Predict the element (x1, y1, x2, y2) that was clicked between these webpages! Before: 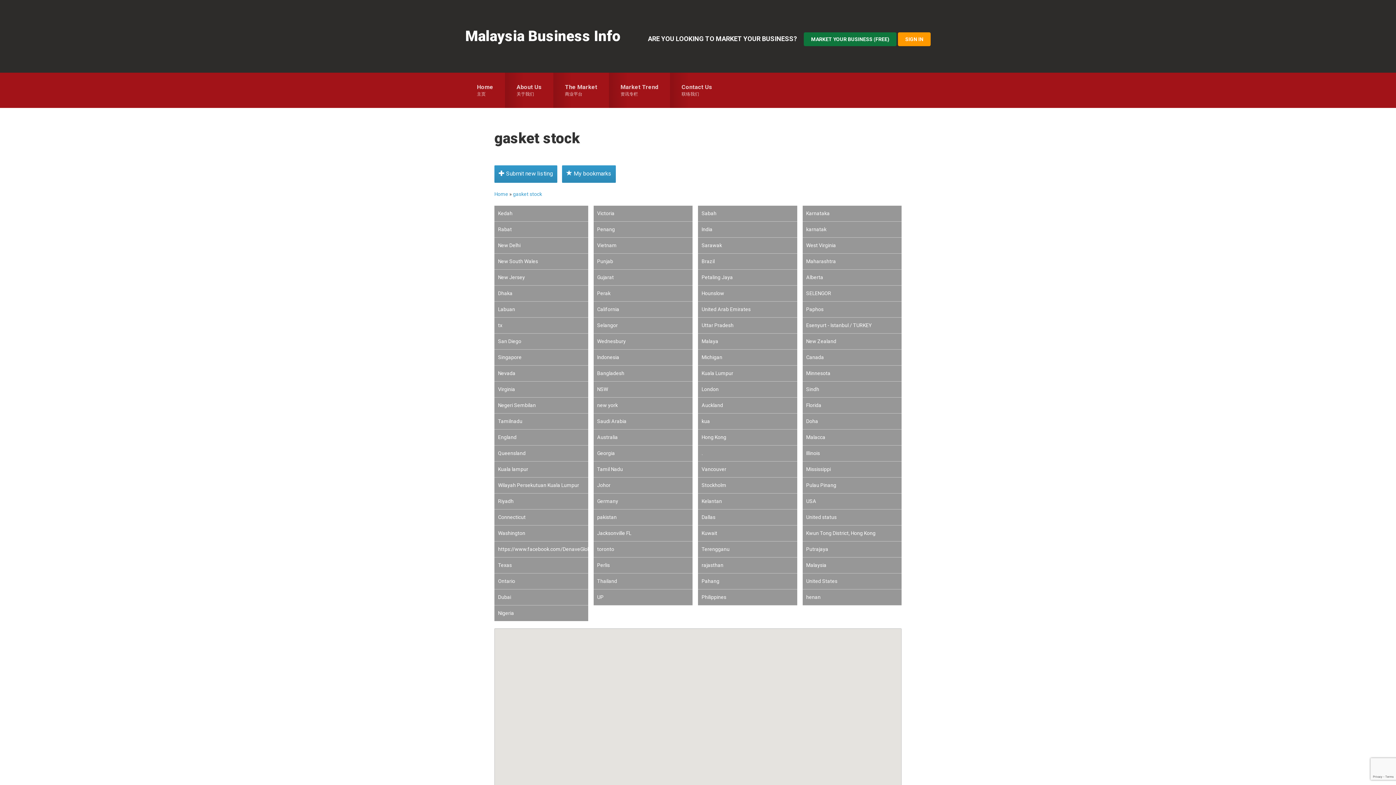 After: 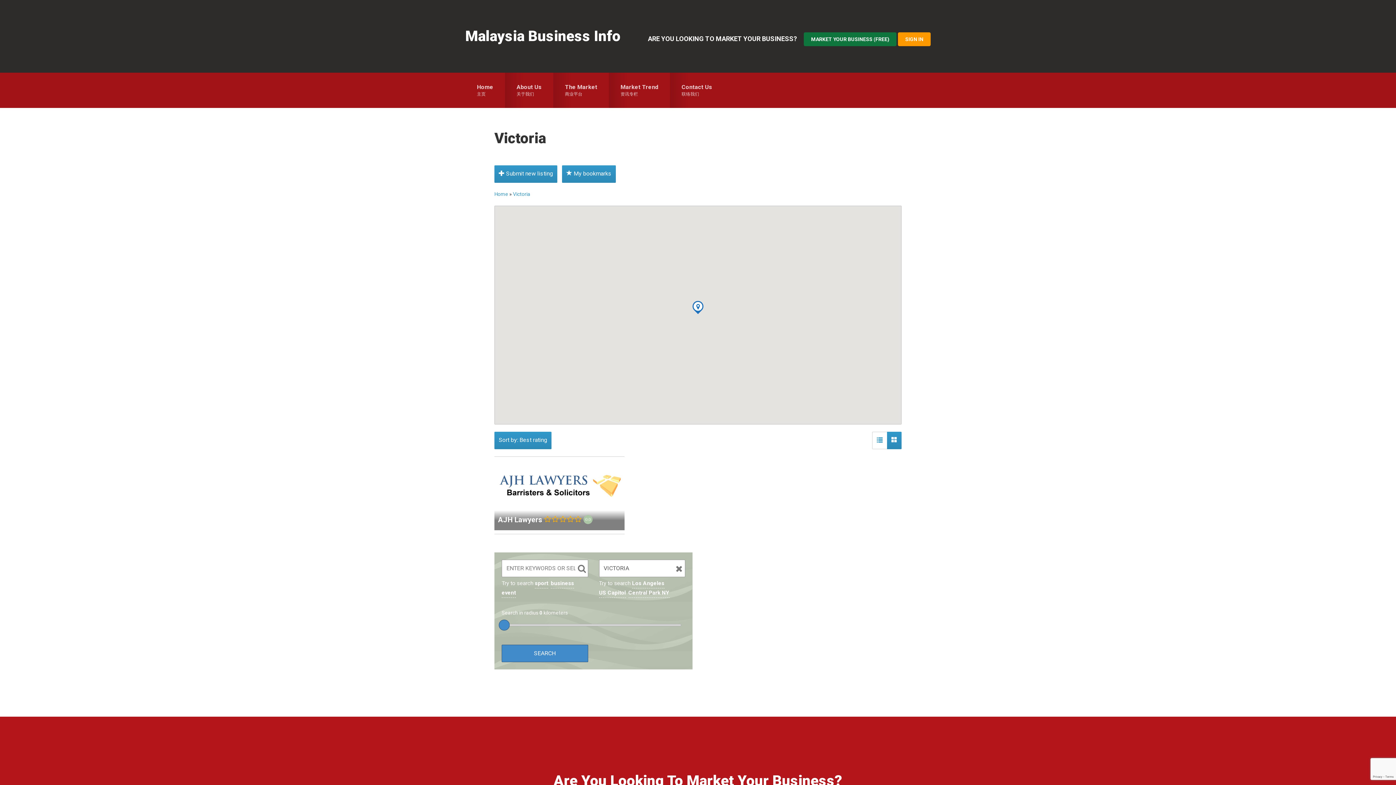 Action: label: Victoria bbox: (593, 205, 692, 221)